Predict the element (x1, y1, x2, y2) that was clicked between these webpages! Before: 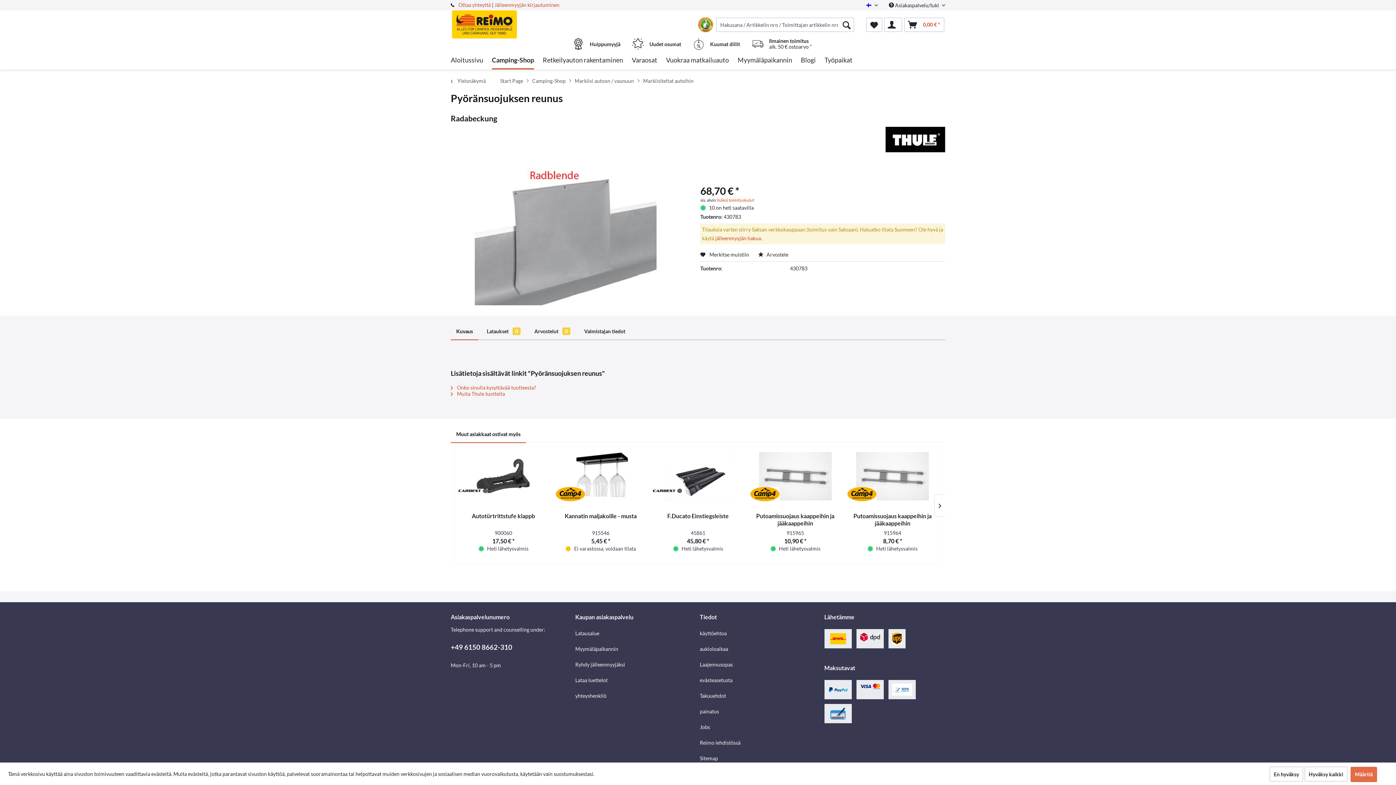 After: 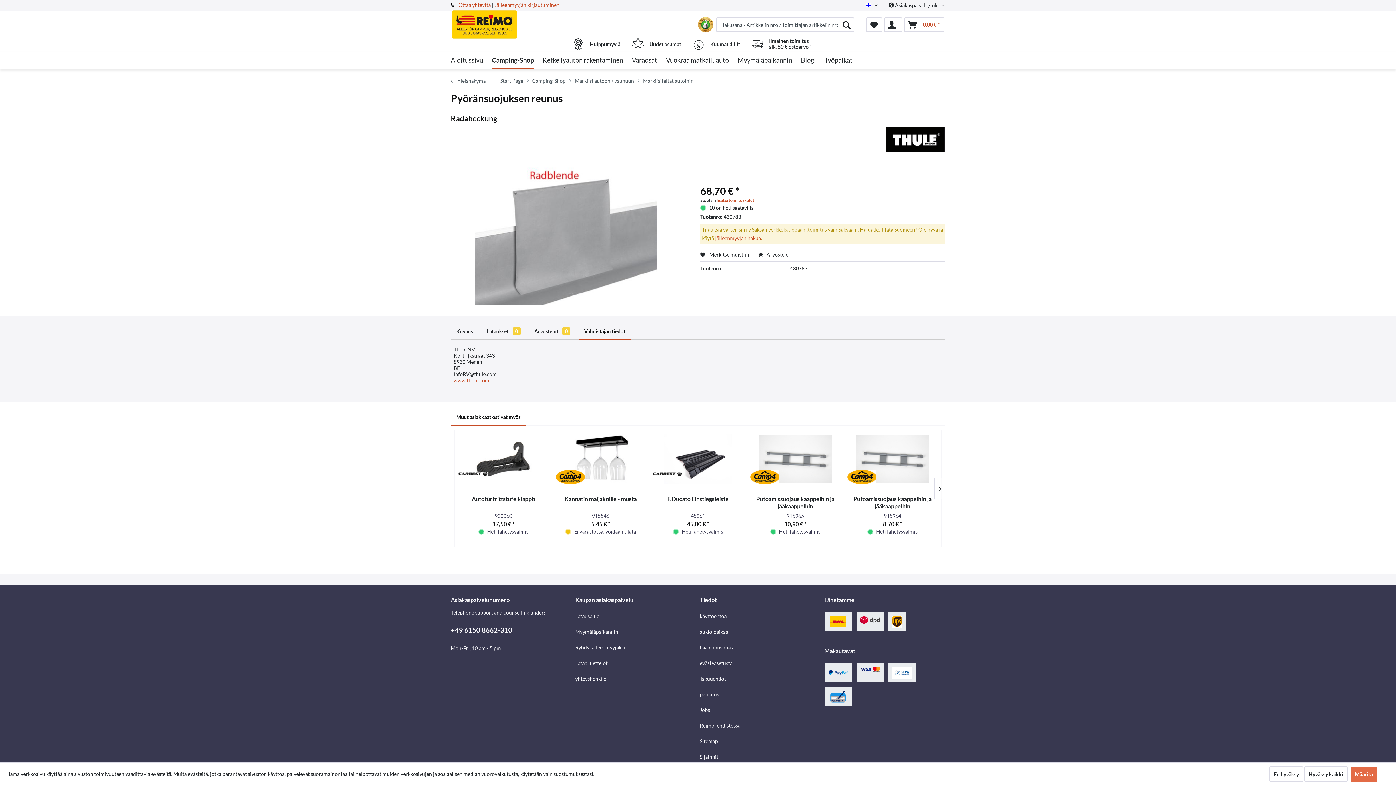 Action: bbox: (578, 323, 630, 339) label: Valmistajan tiedot